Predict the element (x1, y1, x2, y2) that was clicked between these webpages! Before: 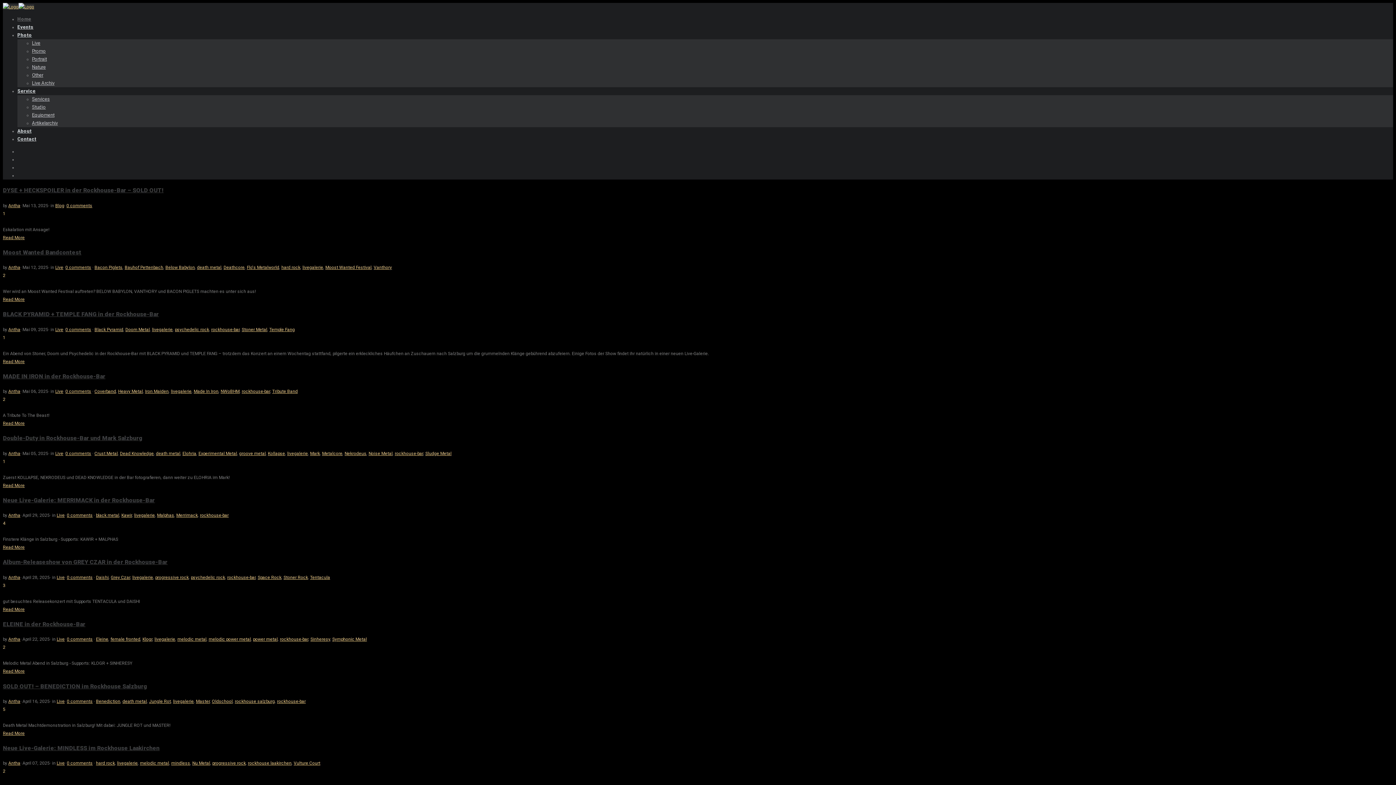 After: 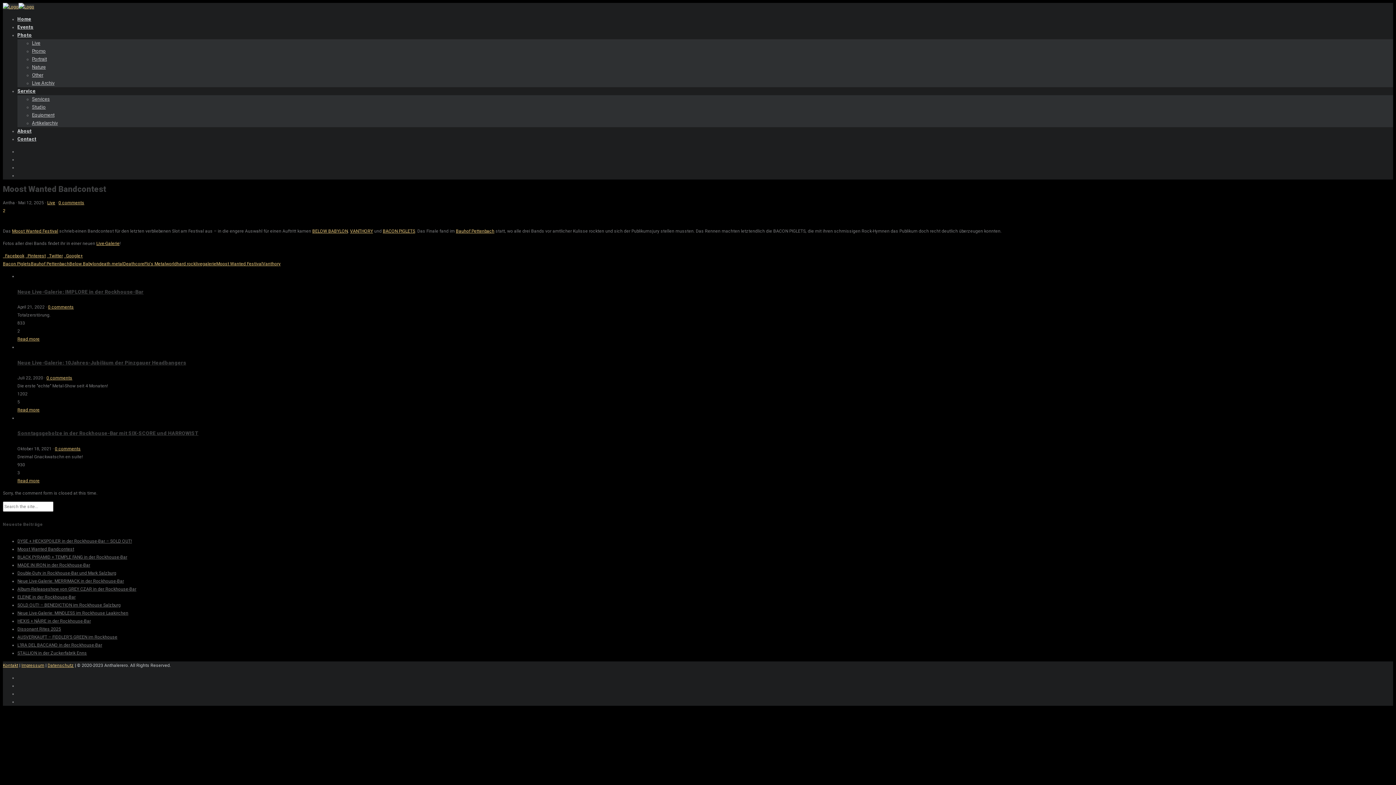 Action: label: Read More bbox: (2, 297, 24, 302)